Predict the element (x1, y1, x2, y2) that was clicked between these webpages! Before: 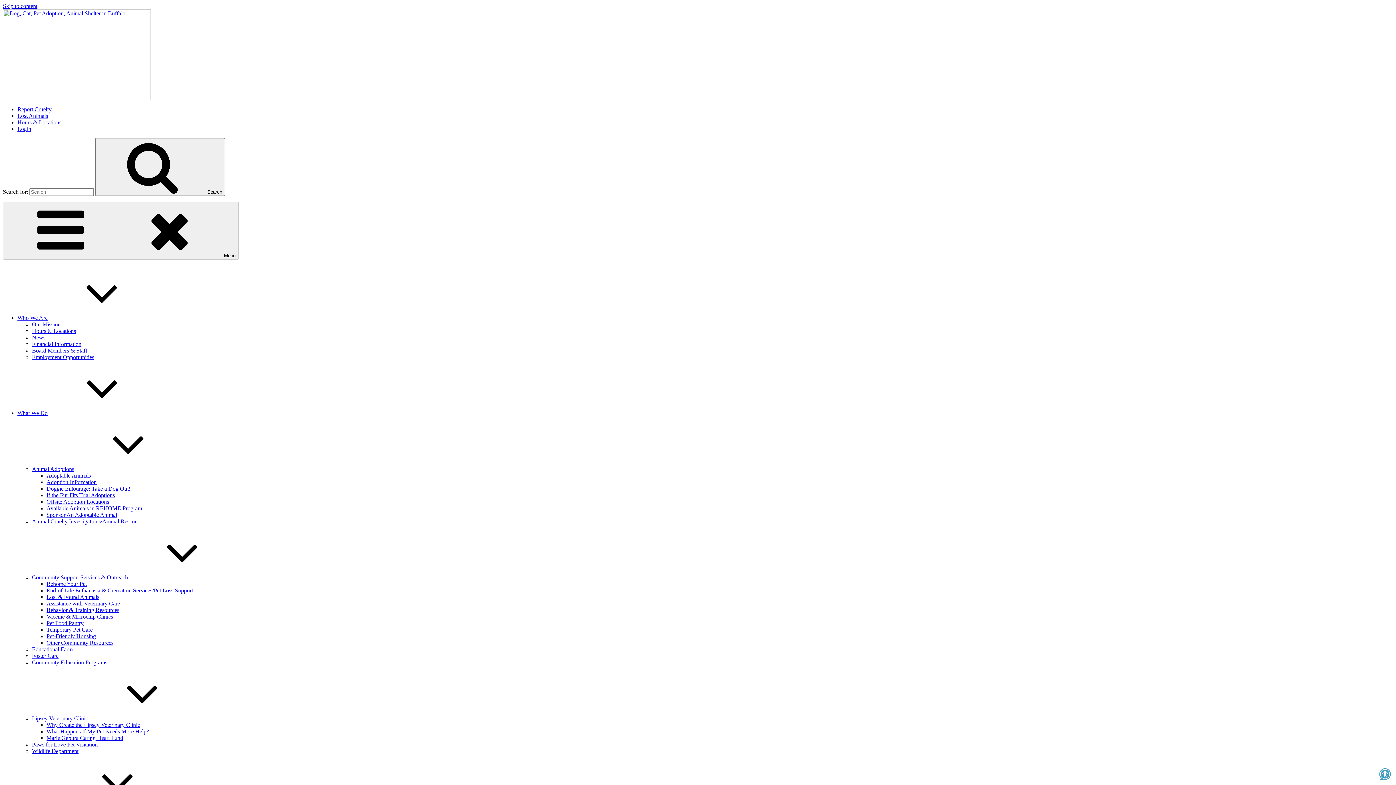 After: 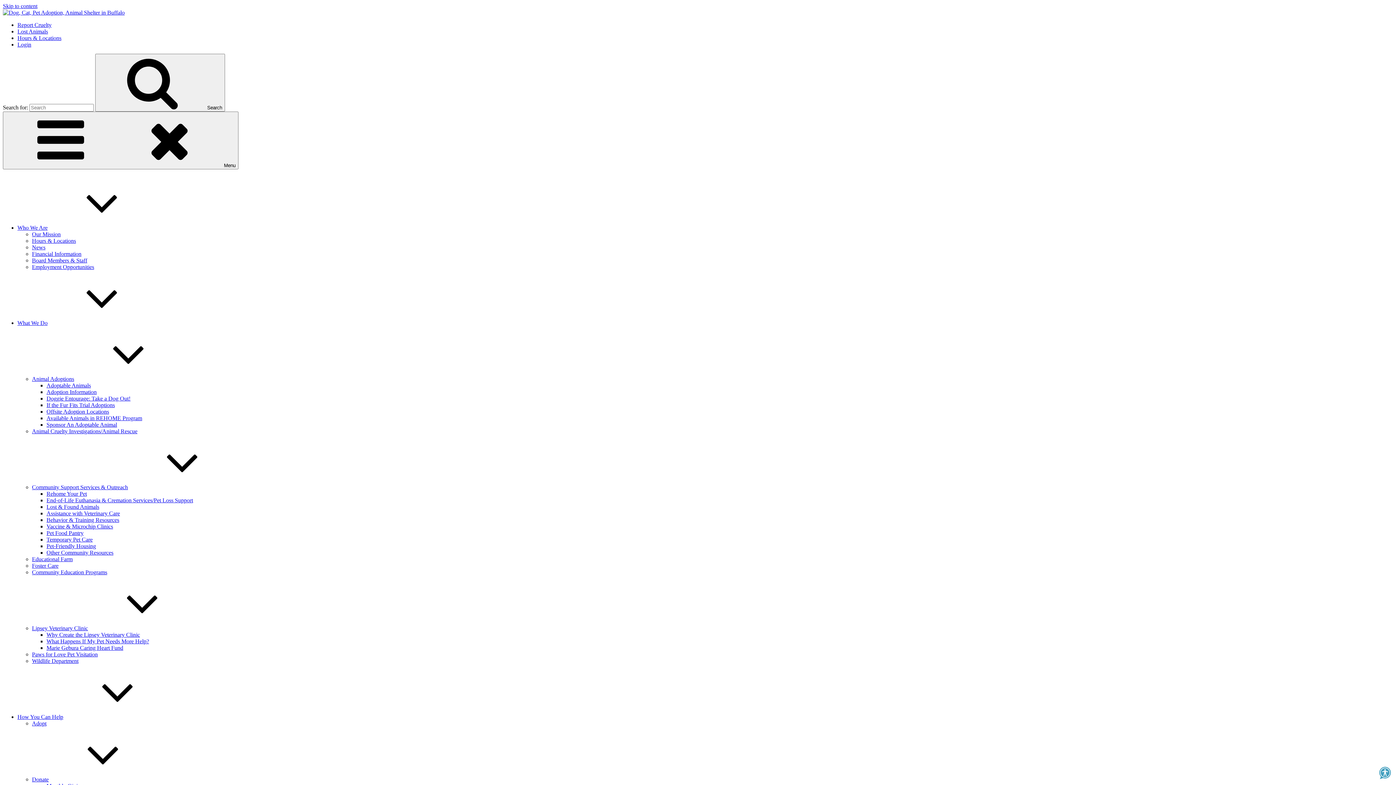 Action: bbox: (17, 112, 48, 118) label: Lost Animals